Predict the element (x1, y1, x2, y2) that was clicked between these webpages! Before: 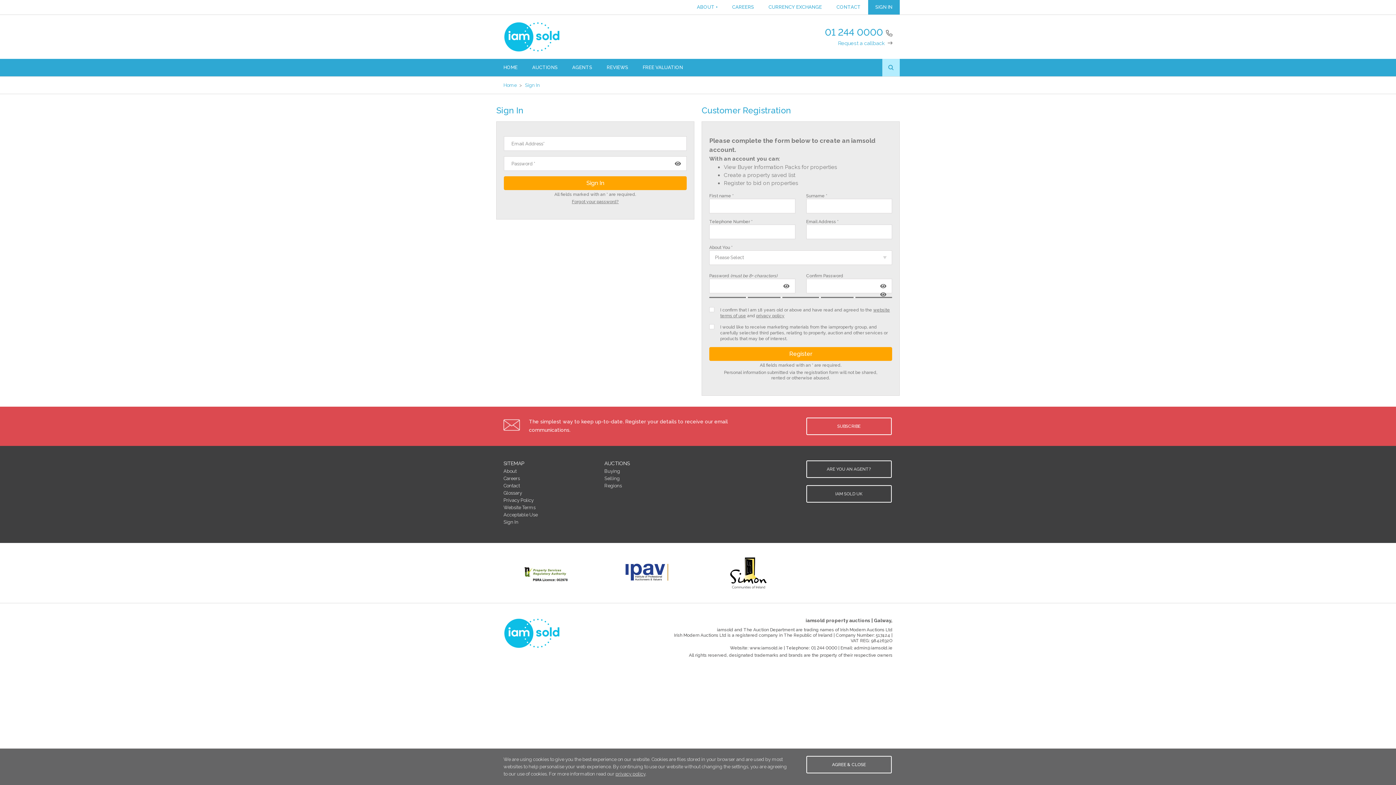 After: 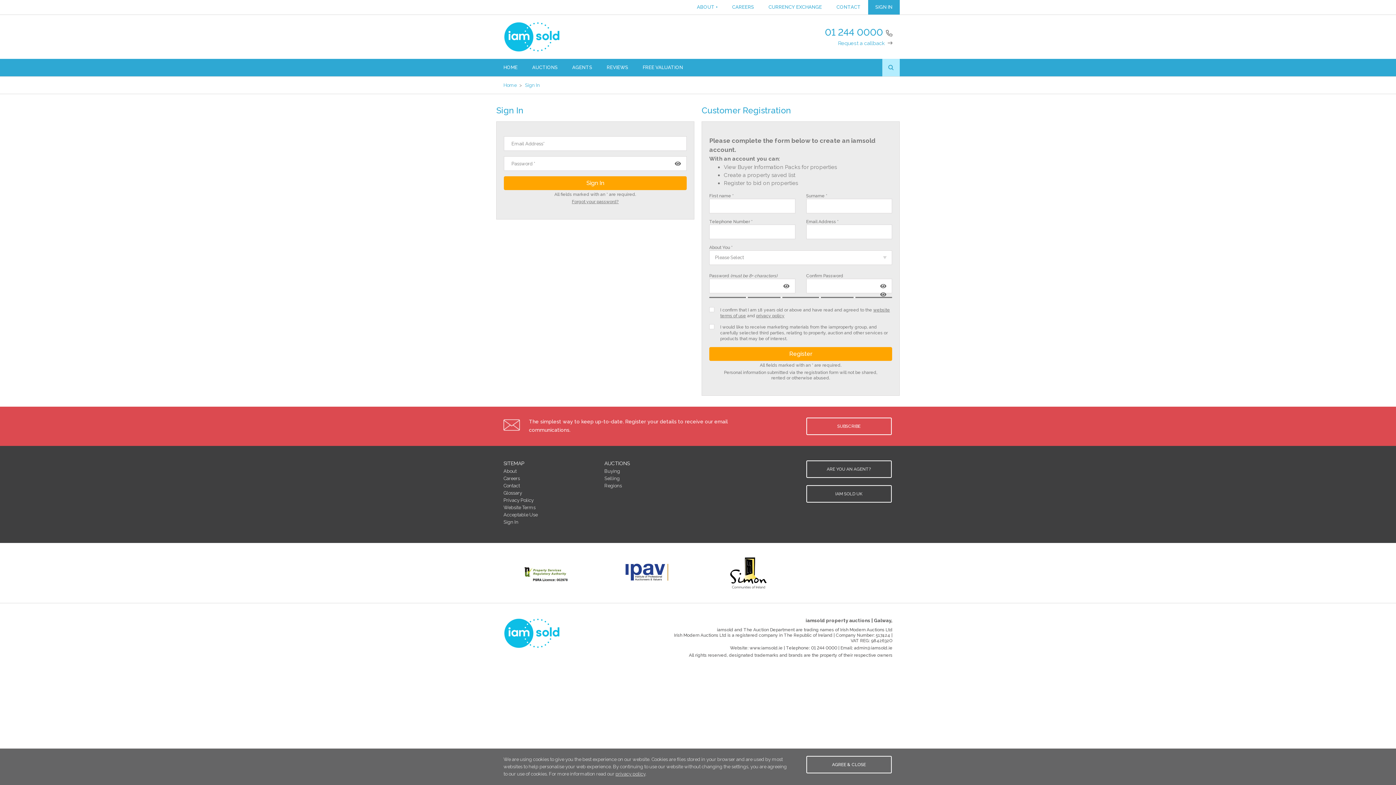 Action: bbox: (525, 82, 540, 88) label: Sign In